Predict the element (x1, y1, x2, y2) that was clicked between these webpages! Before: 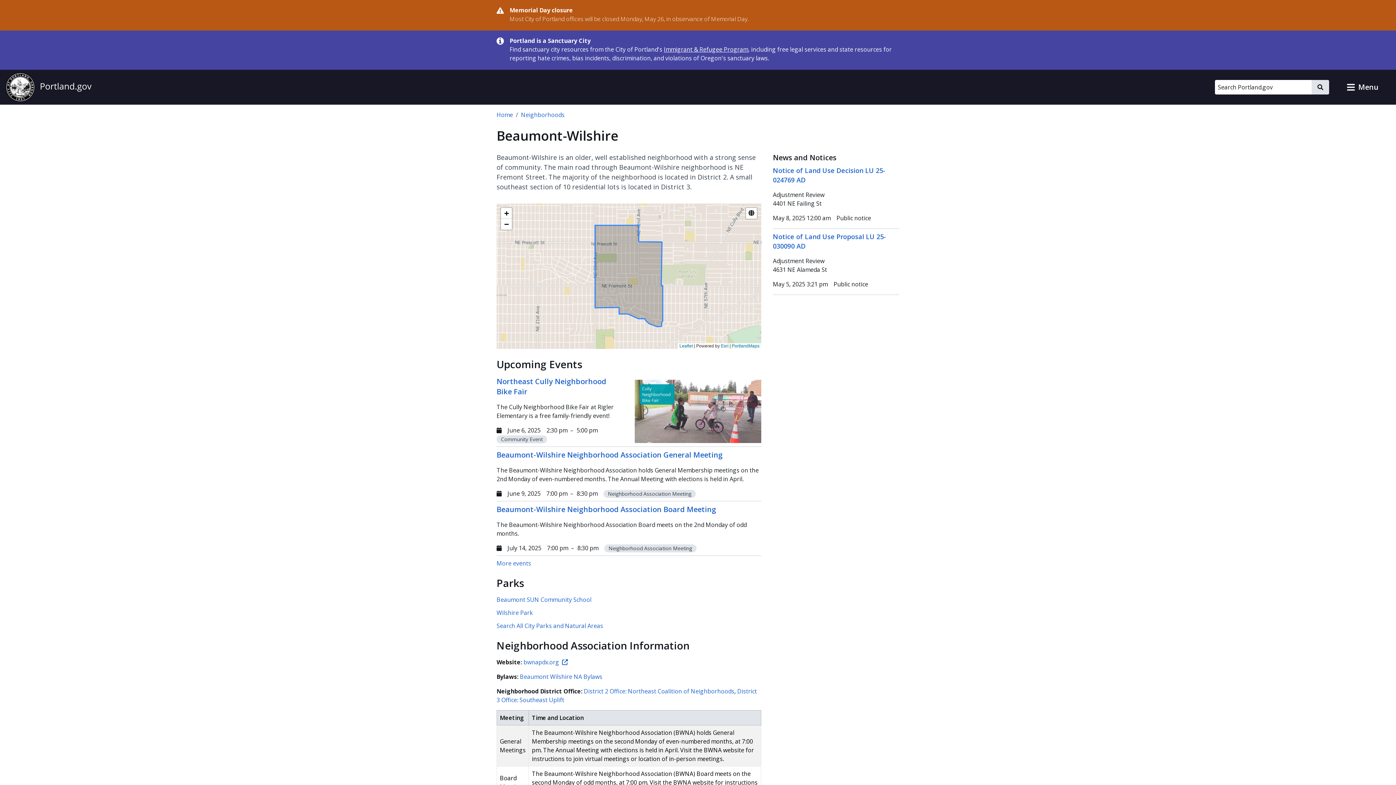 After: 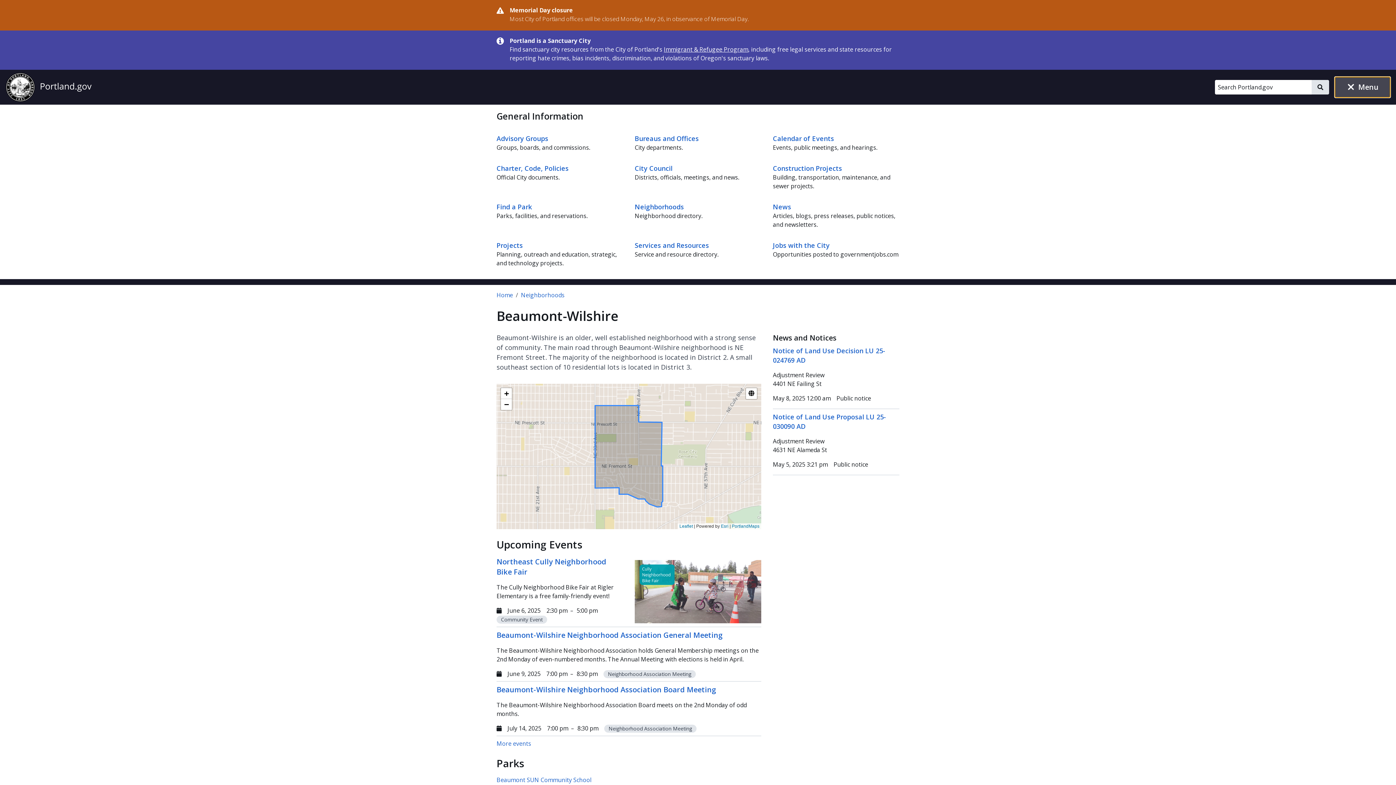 Action: label: toggle site menu bbox: (1335, 77, 1390, 97)